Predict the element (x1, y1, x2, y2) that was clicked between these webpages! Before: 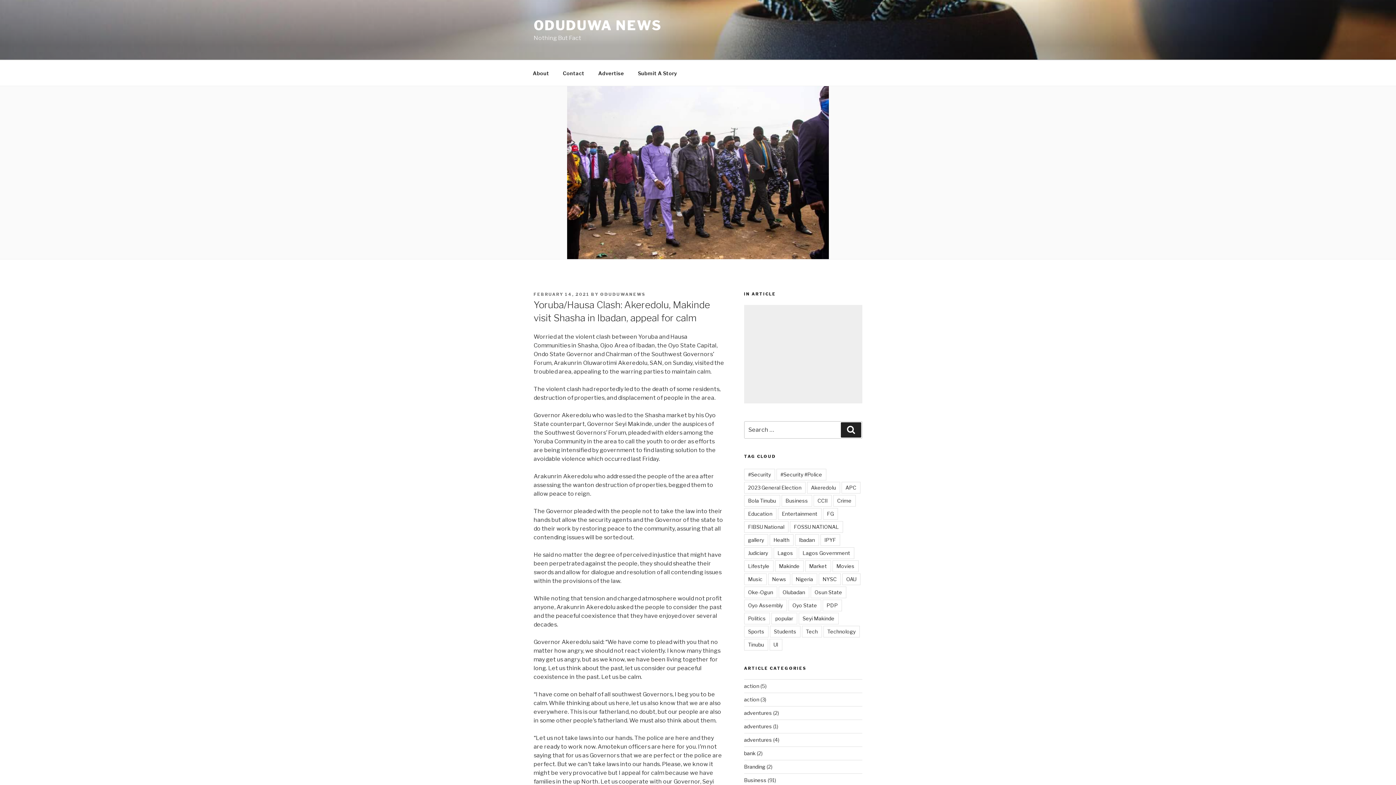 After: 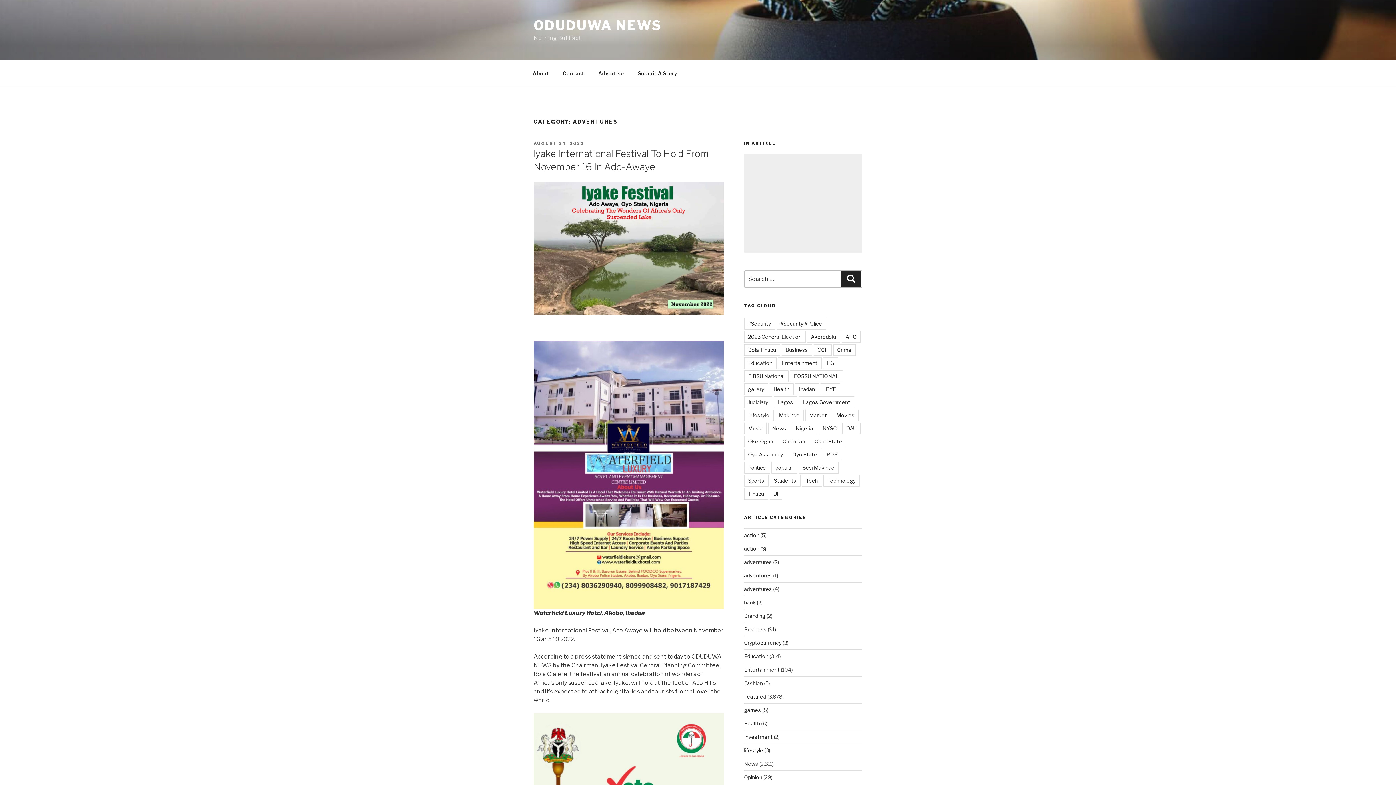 Action: label: adventures bbox: (744, 710, 772, 716)